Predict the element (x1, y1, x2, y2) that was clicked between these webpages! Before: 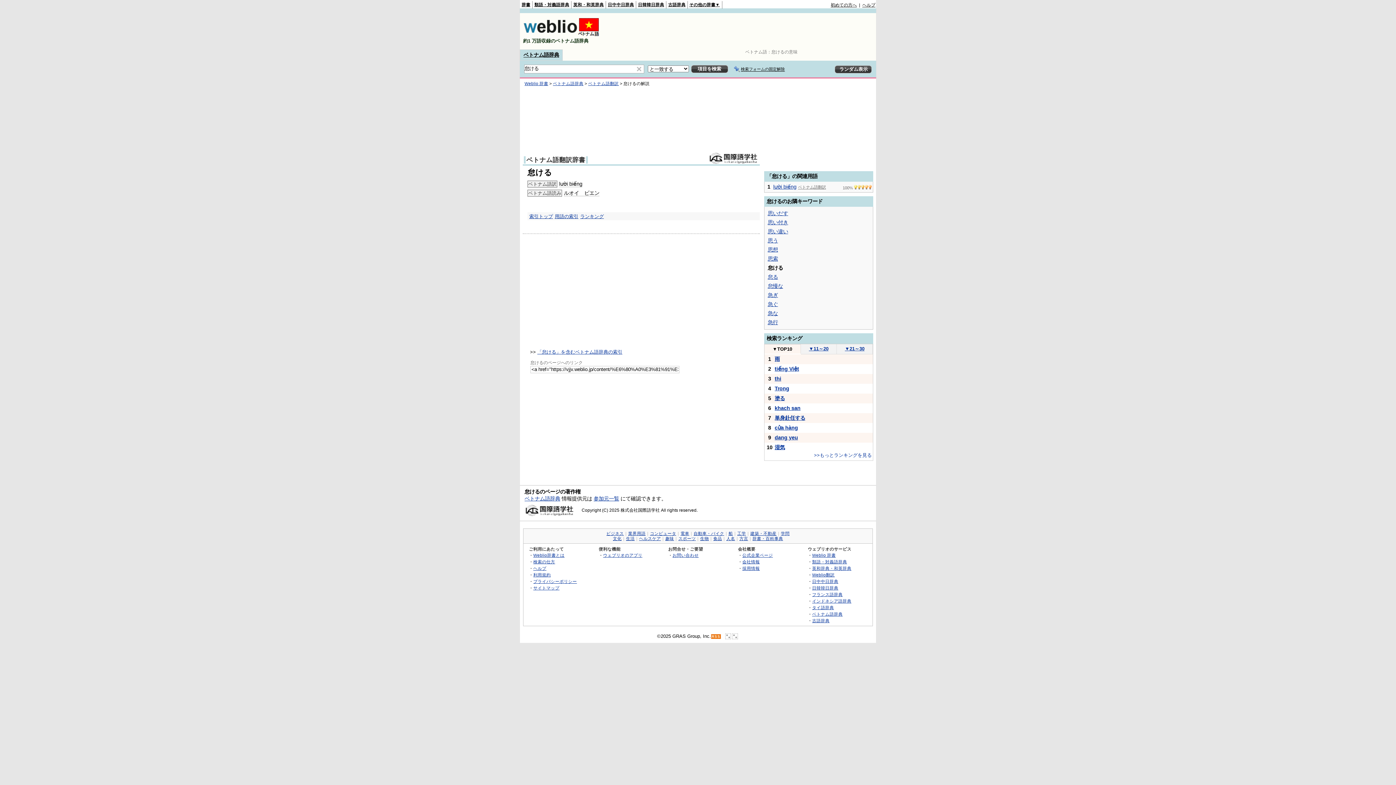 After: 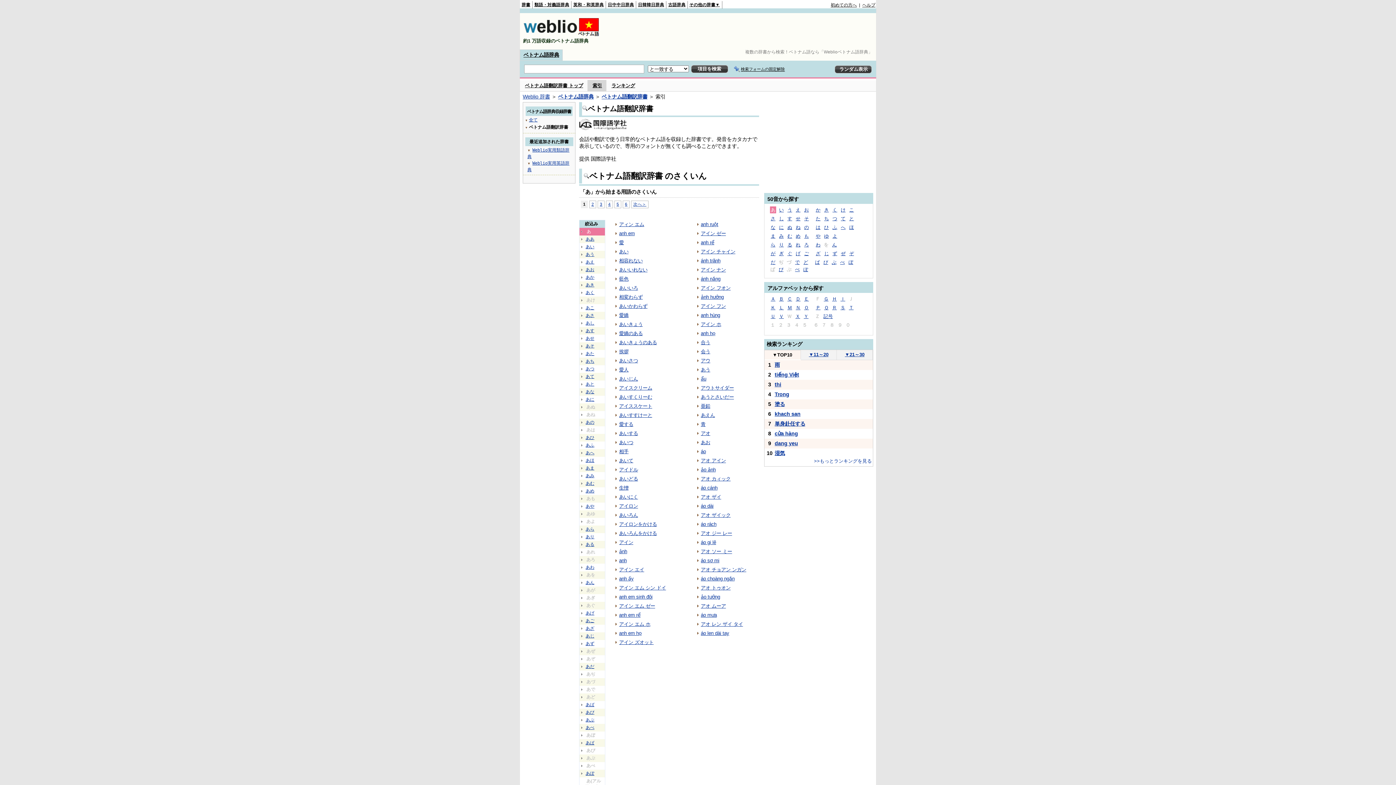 Action: bbox: (529, 213, 553, 219) label: 索引トップ